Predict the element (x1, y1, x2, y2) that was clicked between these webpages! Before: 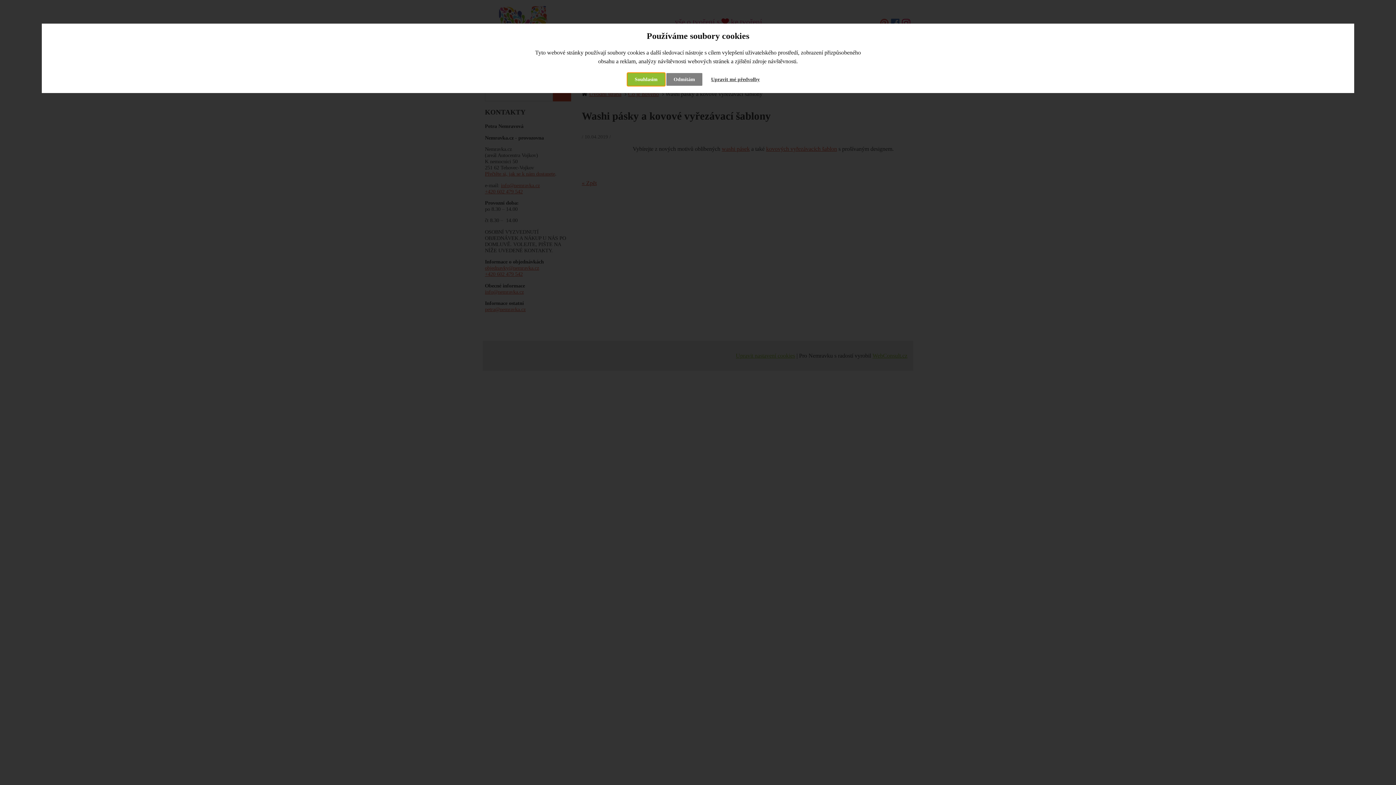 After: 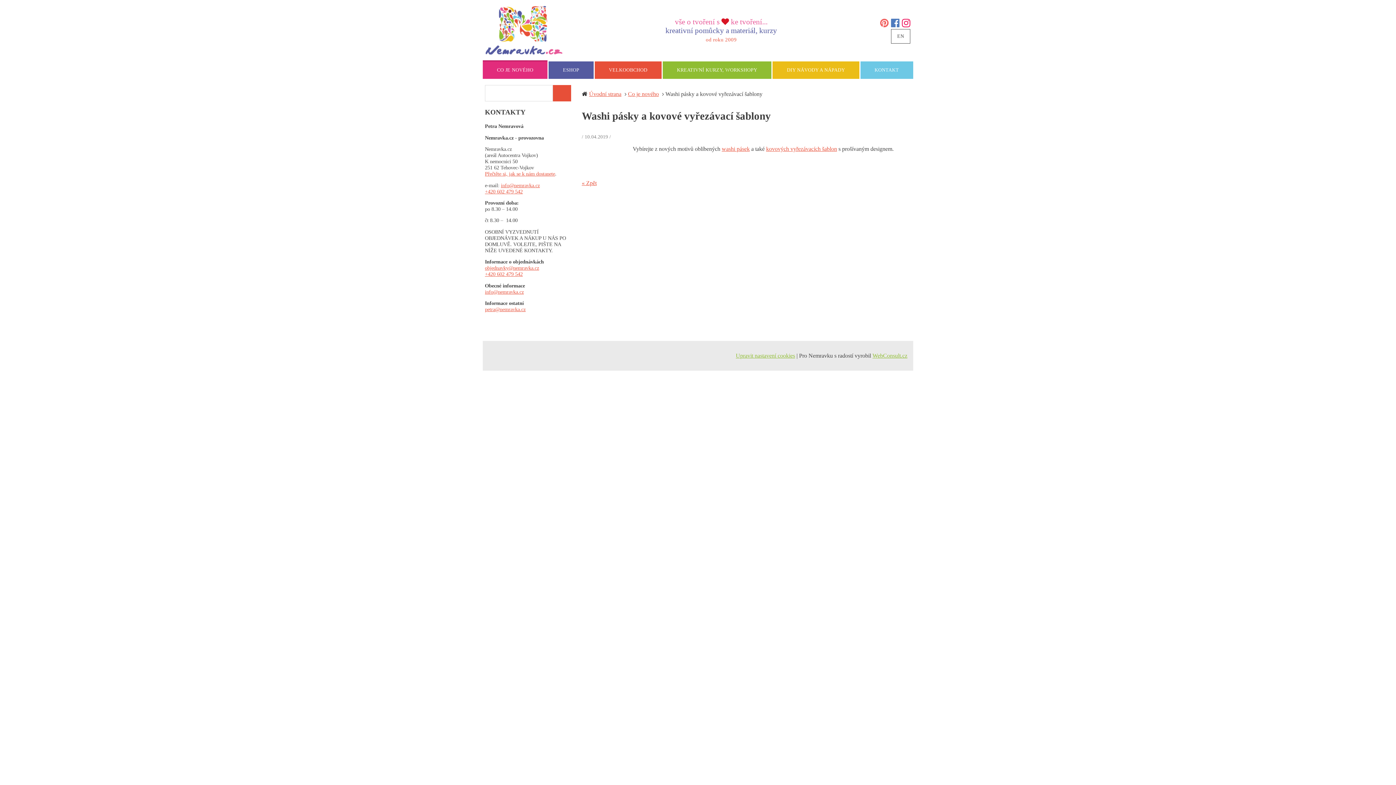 Action: bbox: (627, 73, 665, 85) label: Souhlasím